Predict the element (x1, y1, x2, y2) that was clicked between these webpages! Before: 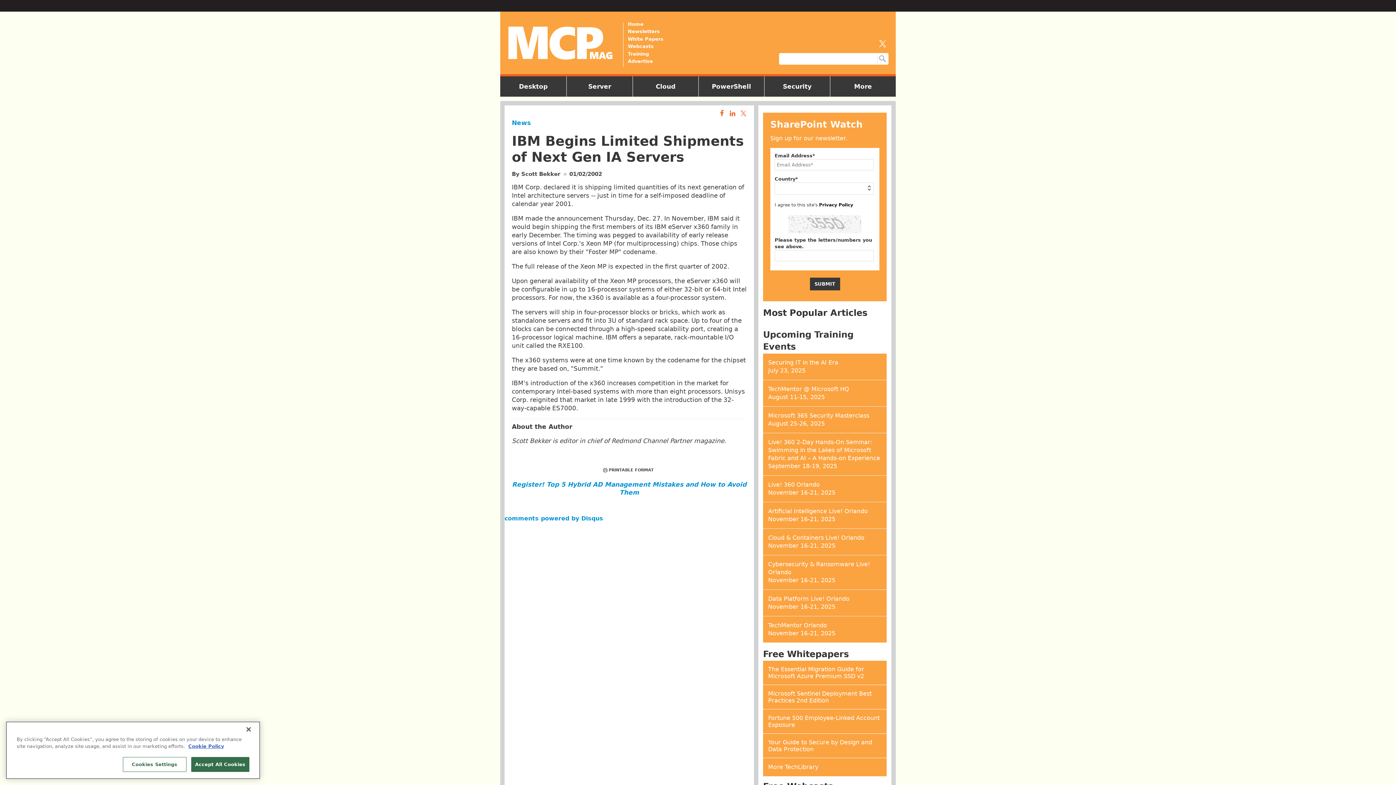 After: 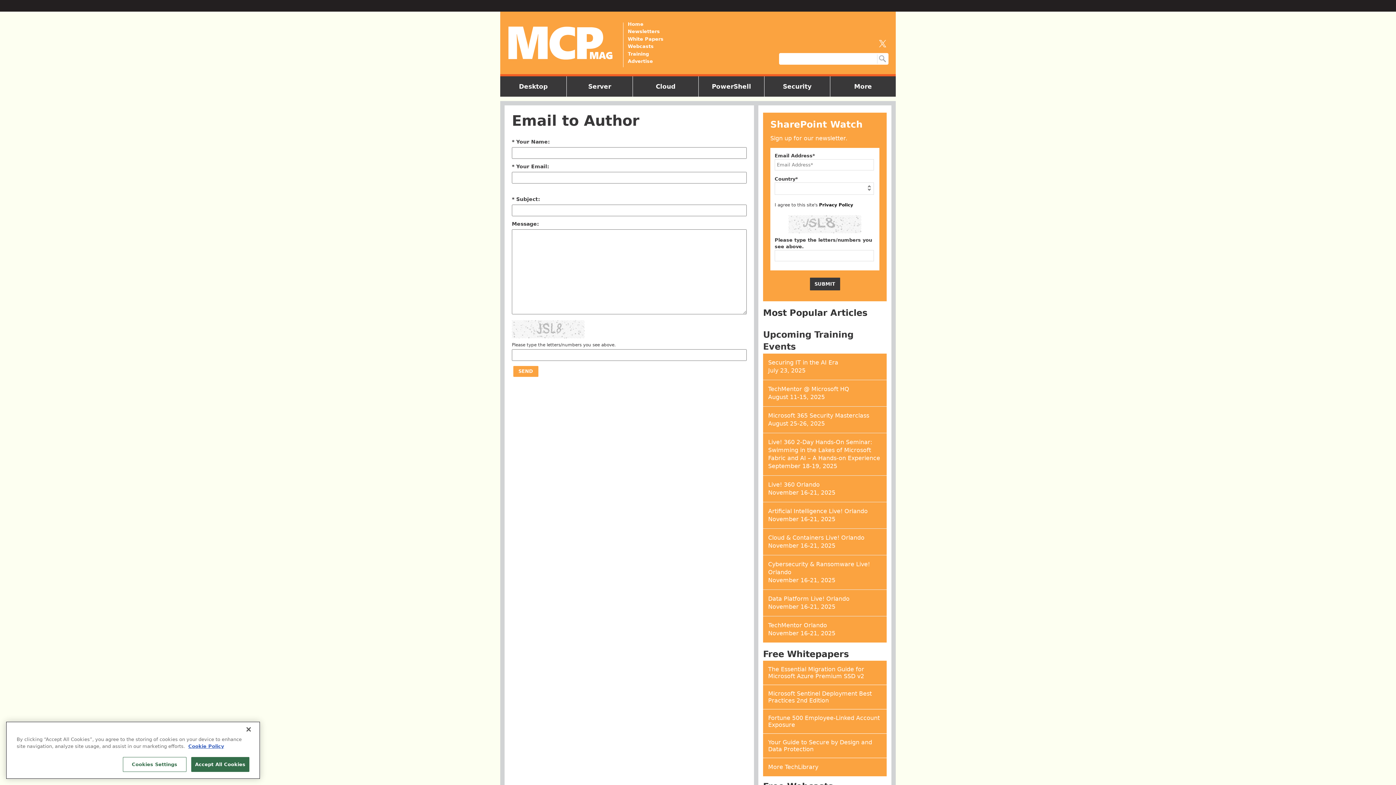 Action: bbox: (521, 170, 560, 177) label: Scott Bekker